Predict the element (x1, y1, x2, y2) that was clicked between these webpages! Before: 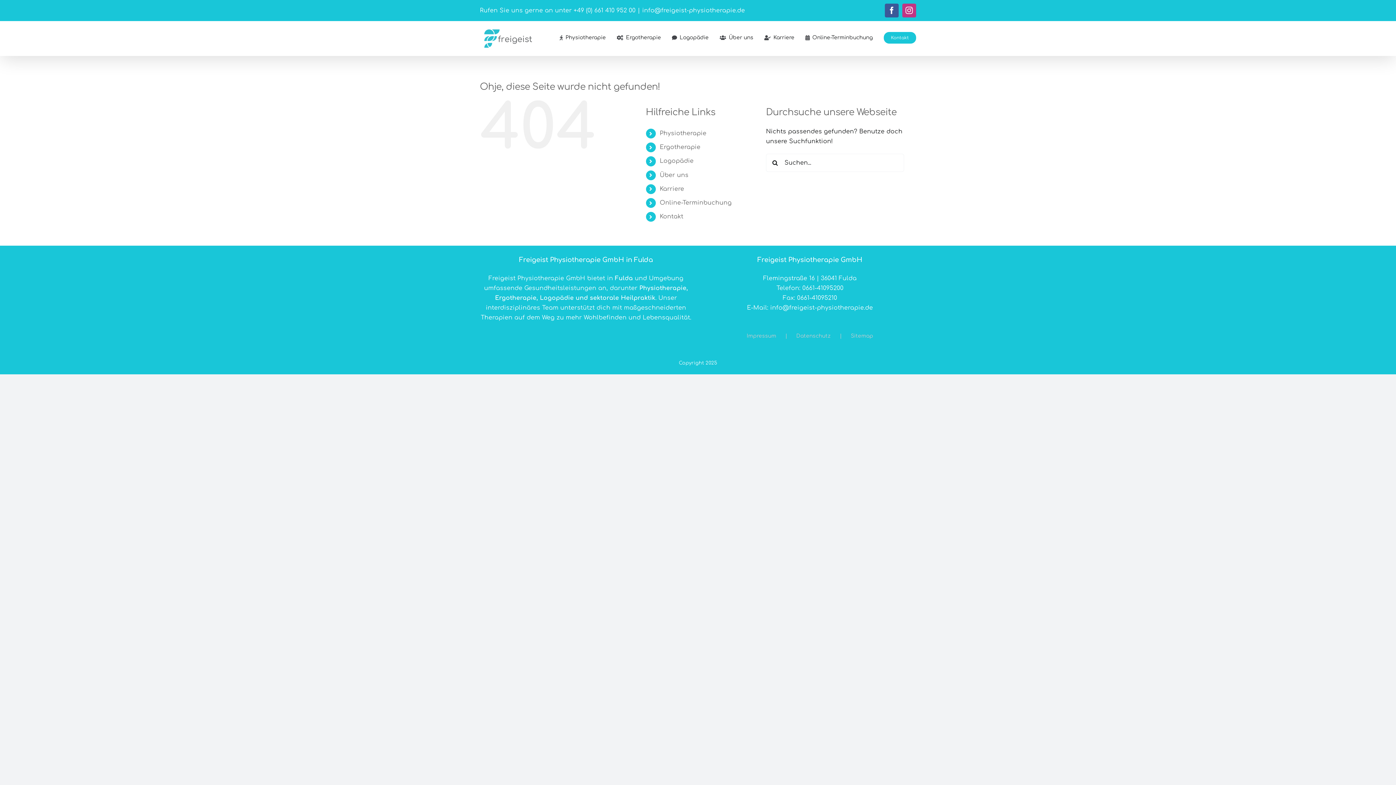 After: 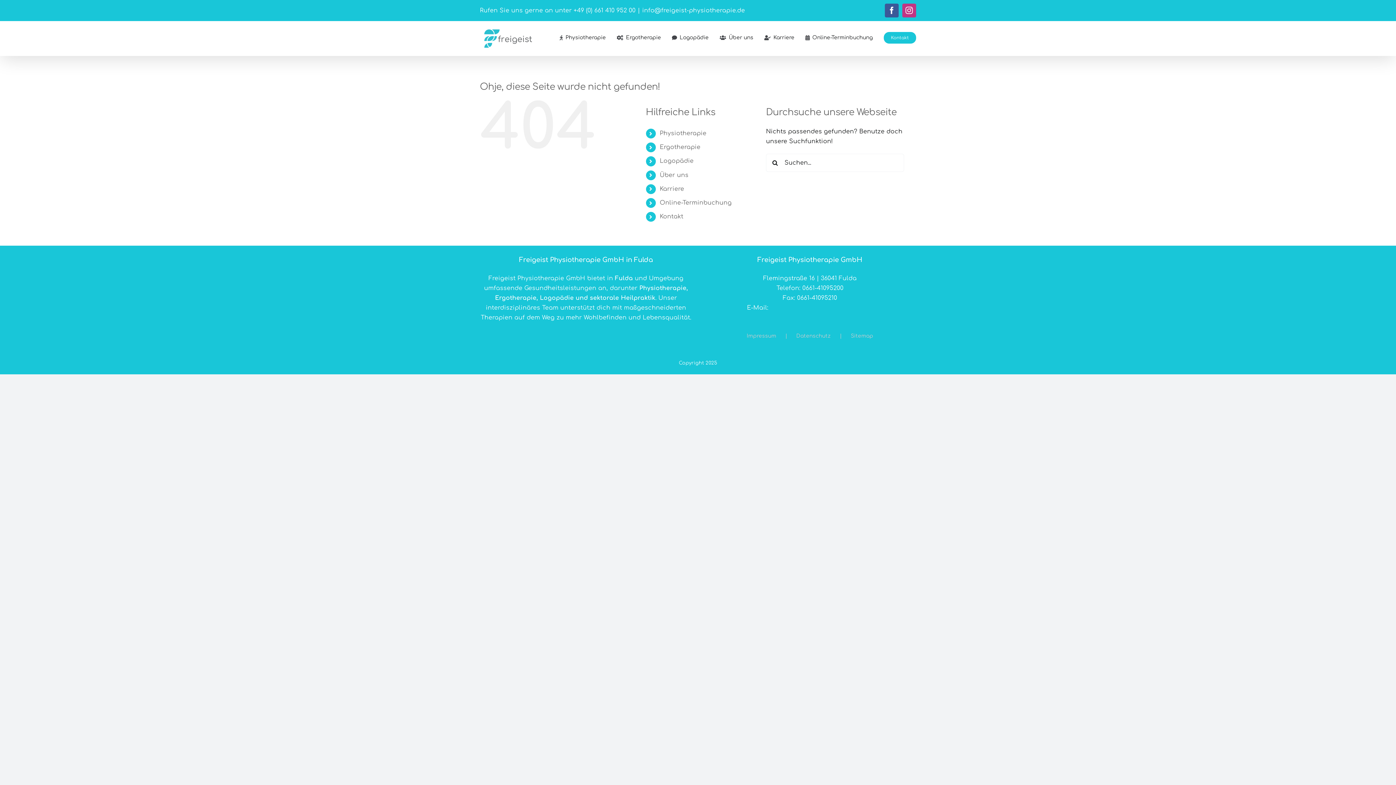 Action: bbox: (770, 304, 873, 311) label: info@freigeist-physiotherapie.de